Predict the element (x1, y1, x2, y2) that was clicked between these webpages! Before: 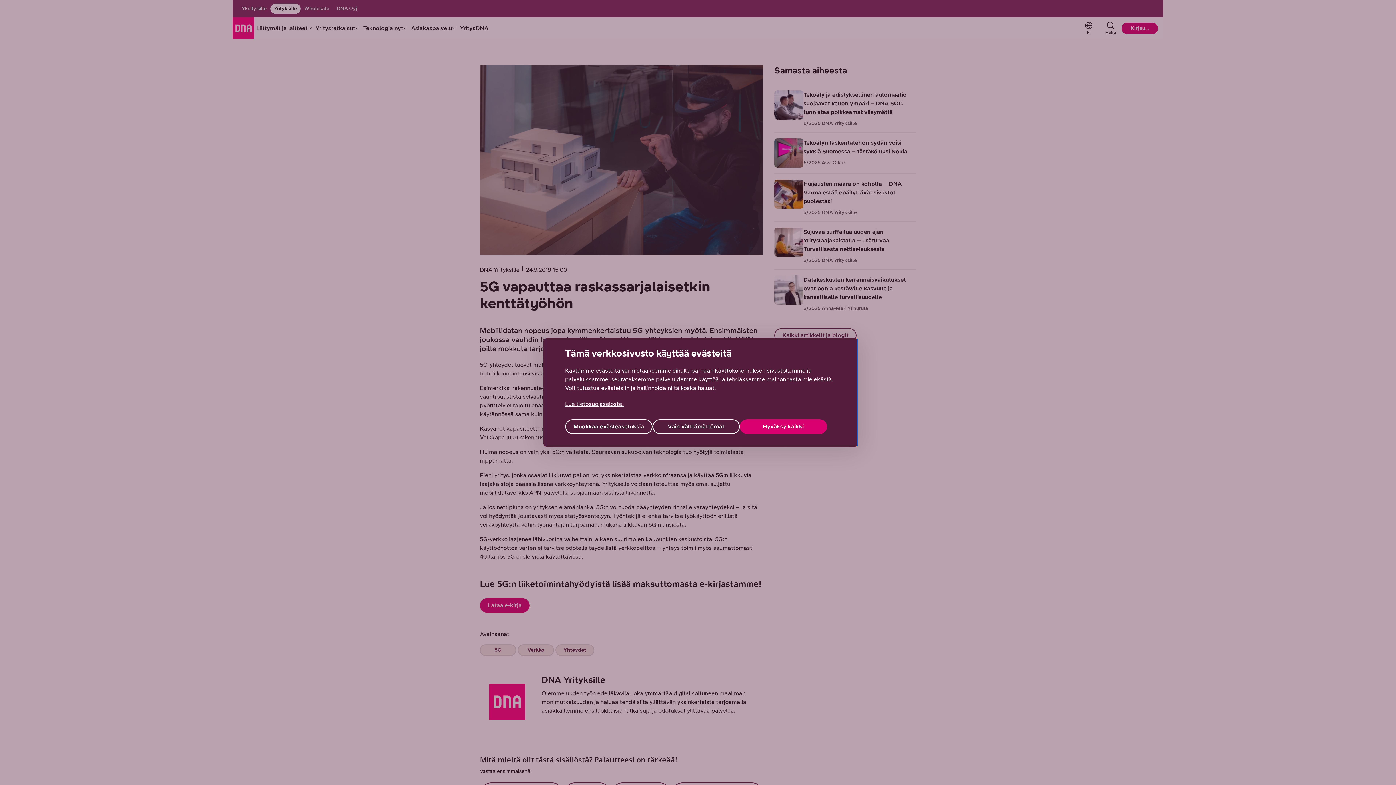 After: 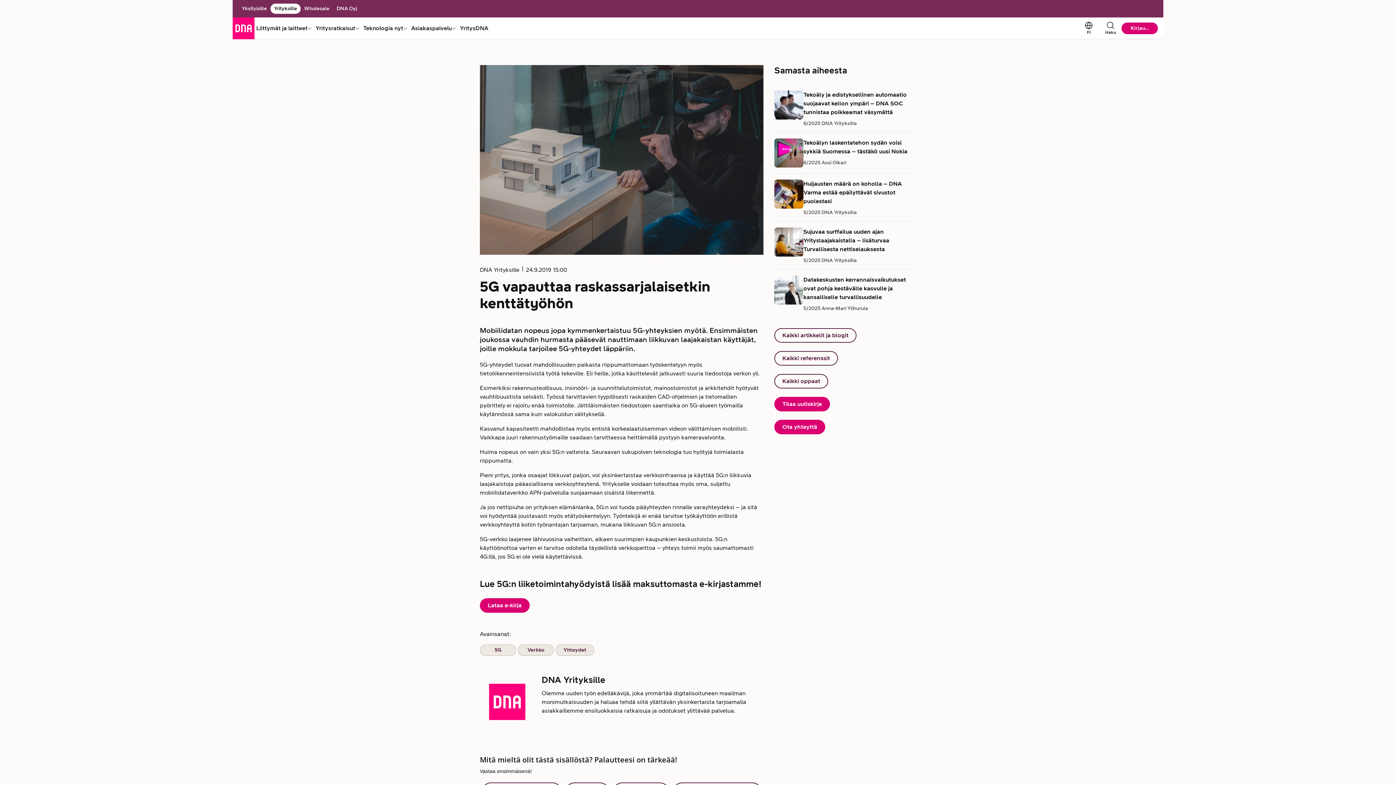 Action: label: Vain välttämättömät bbox: (652, 419, 739, 434)